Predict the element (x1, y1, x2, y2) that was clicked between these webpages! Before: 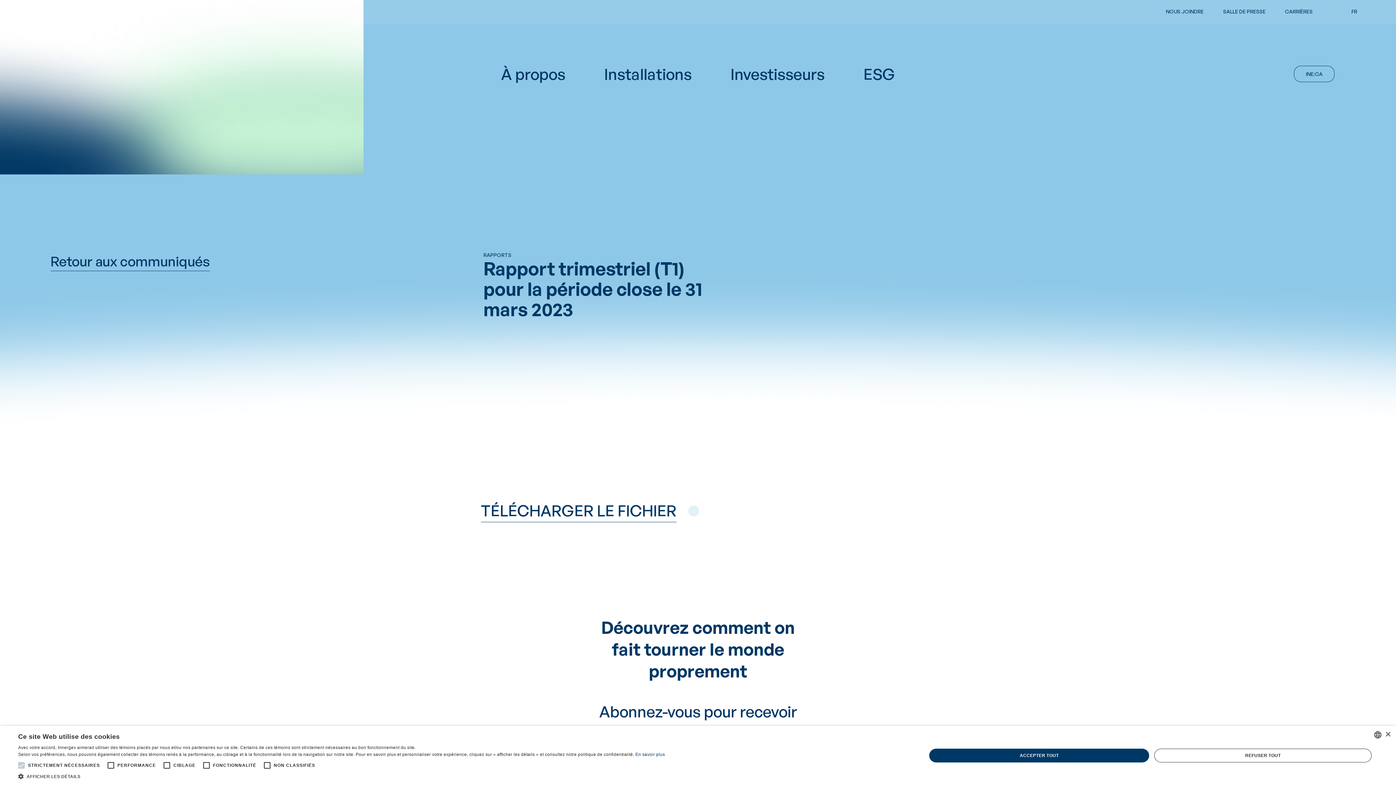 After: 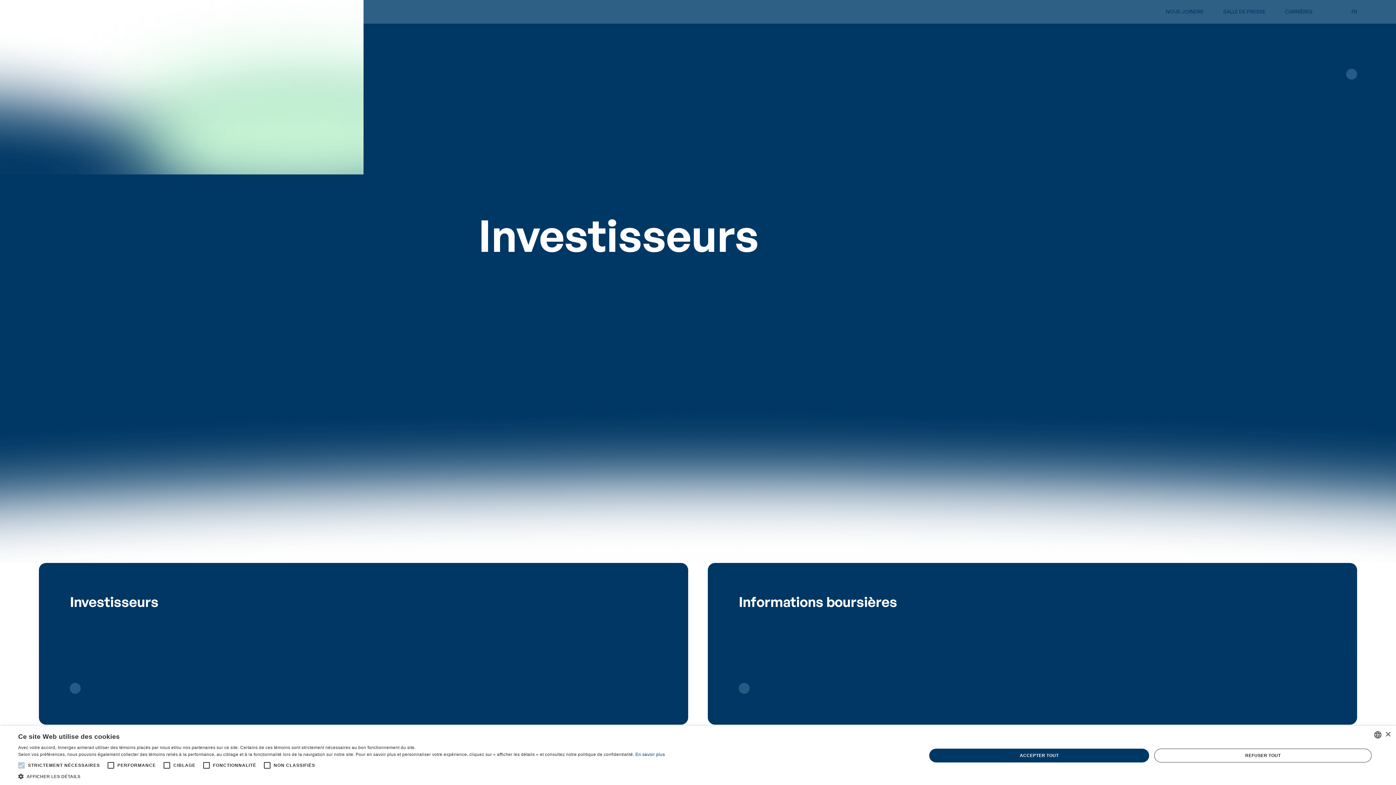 Action: bbox: (730, 62, 824, 85) label: Investisseurs